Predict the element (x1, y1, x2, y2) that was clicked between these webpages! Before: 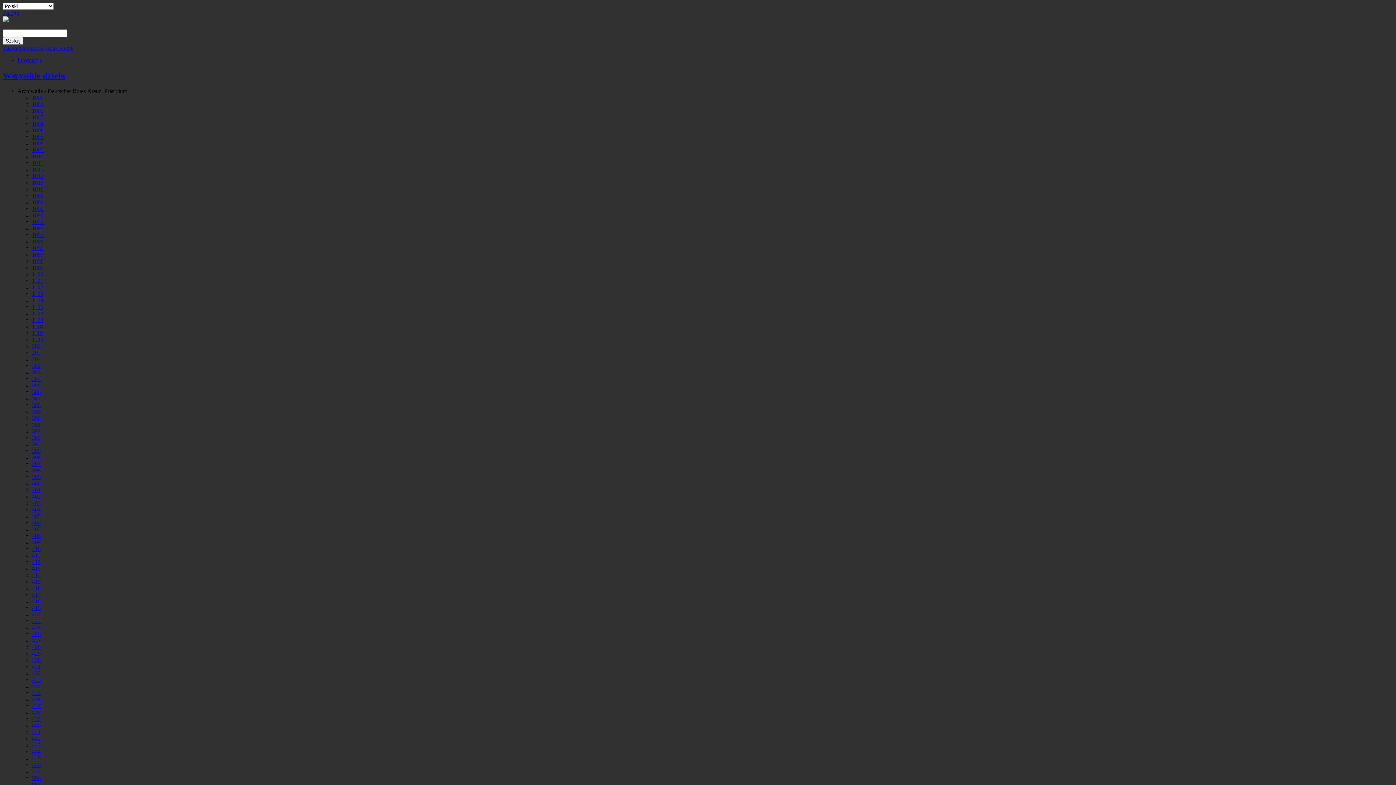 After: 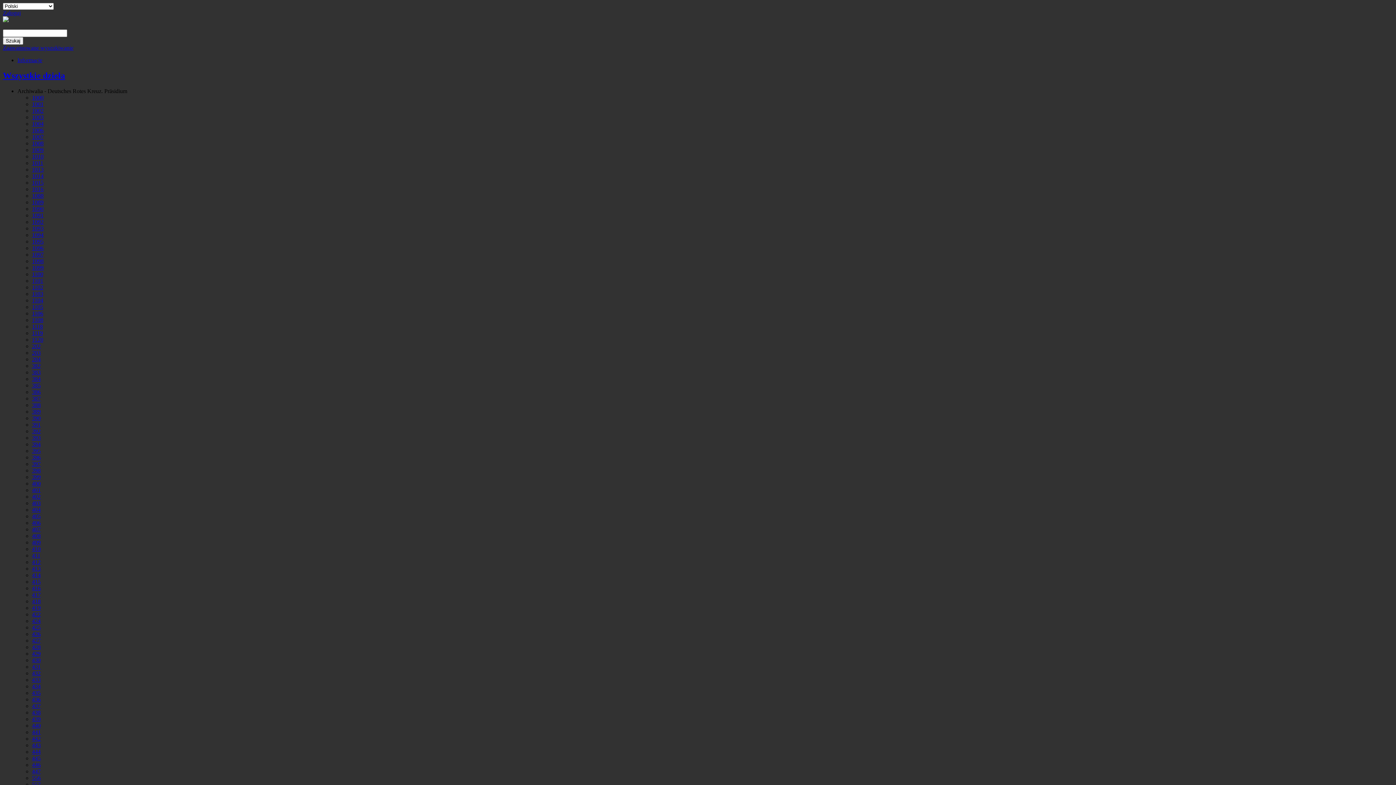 Action: label: 436 bbox: (32, 696, 40, 702)